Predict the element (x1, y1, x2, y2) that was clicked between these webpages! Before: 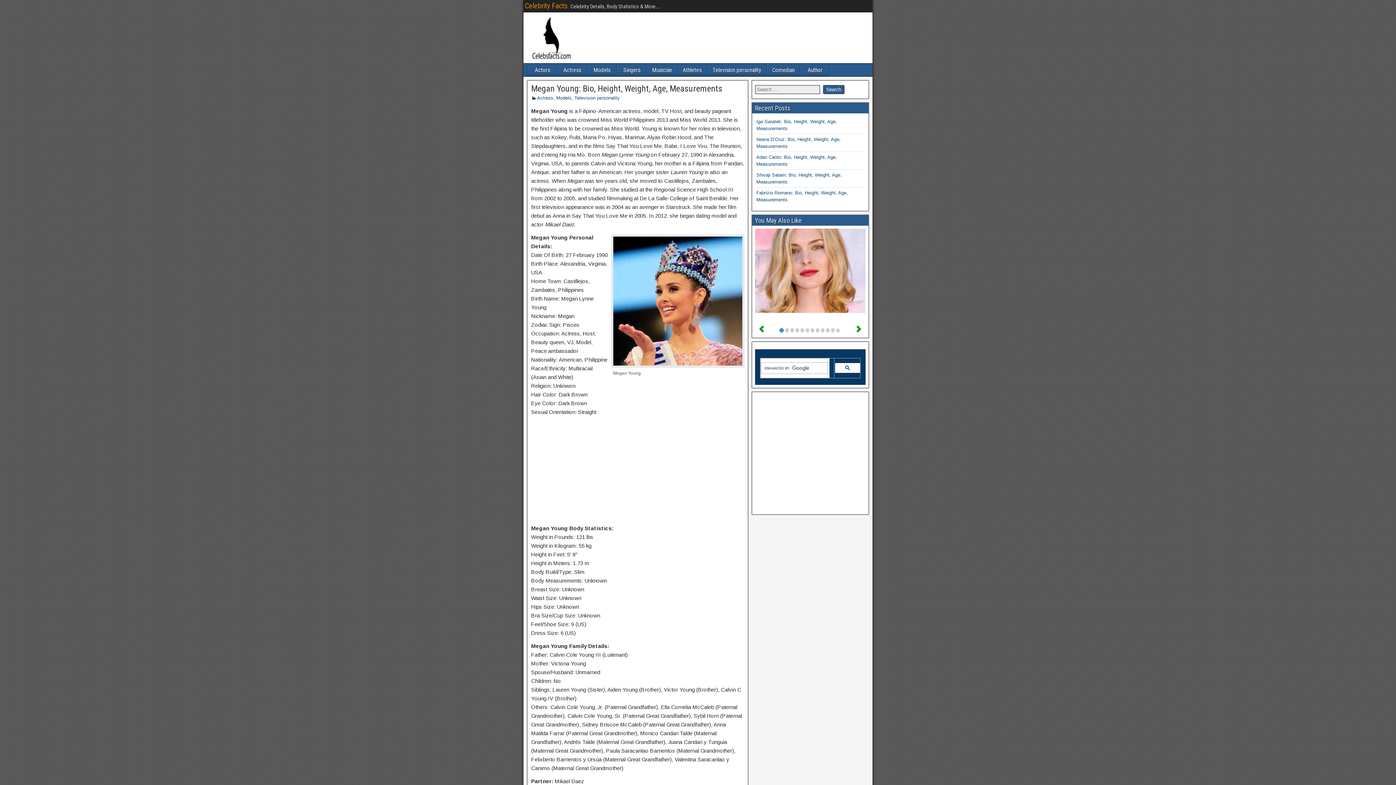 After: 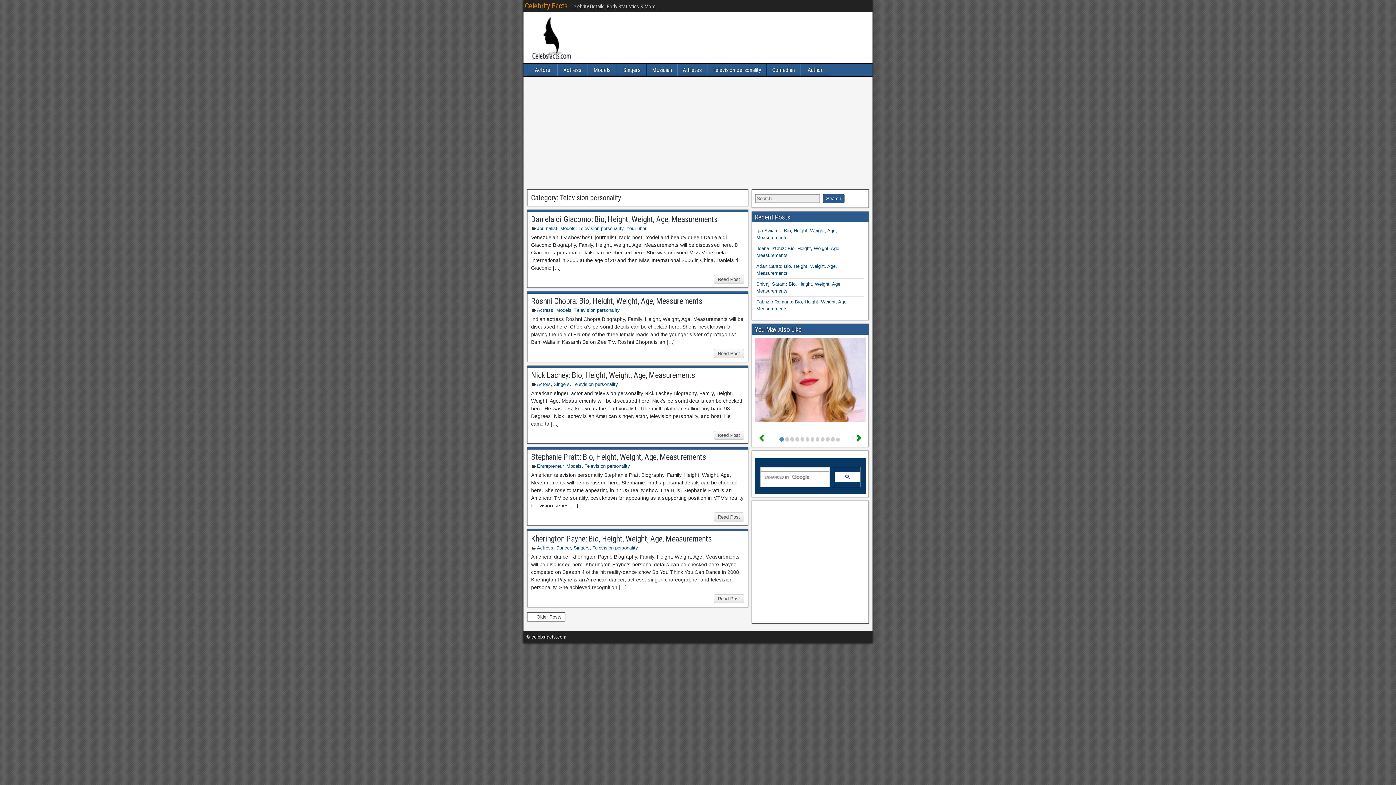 Action: label: Television personality bbox: (707, 63, 766, 76)